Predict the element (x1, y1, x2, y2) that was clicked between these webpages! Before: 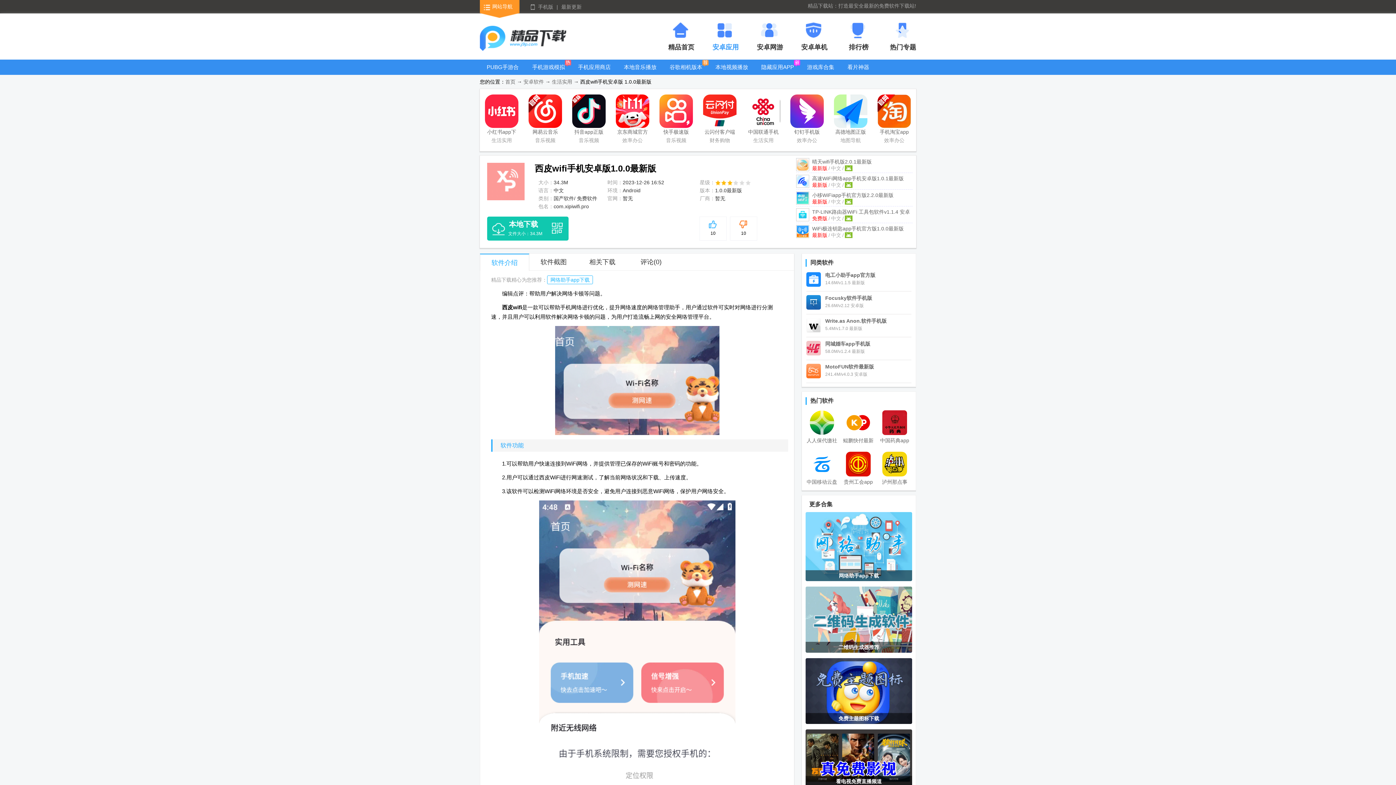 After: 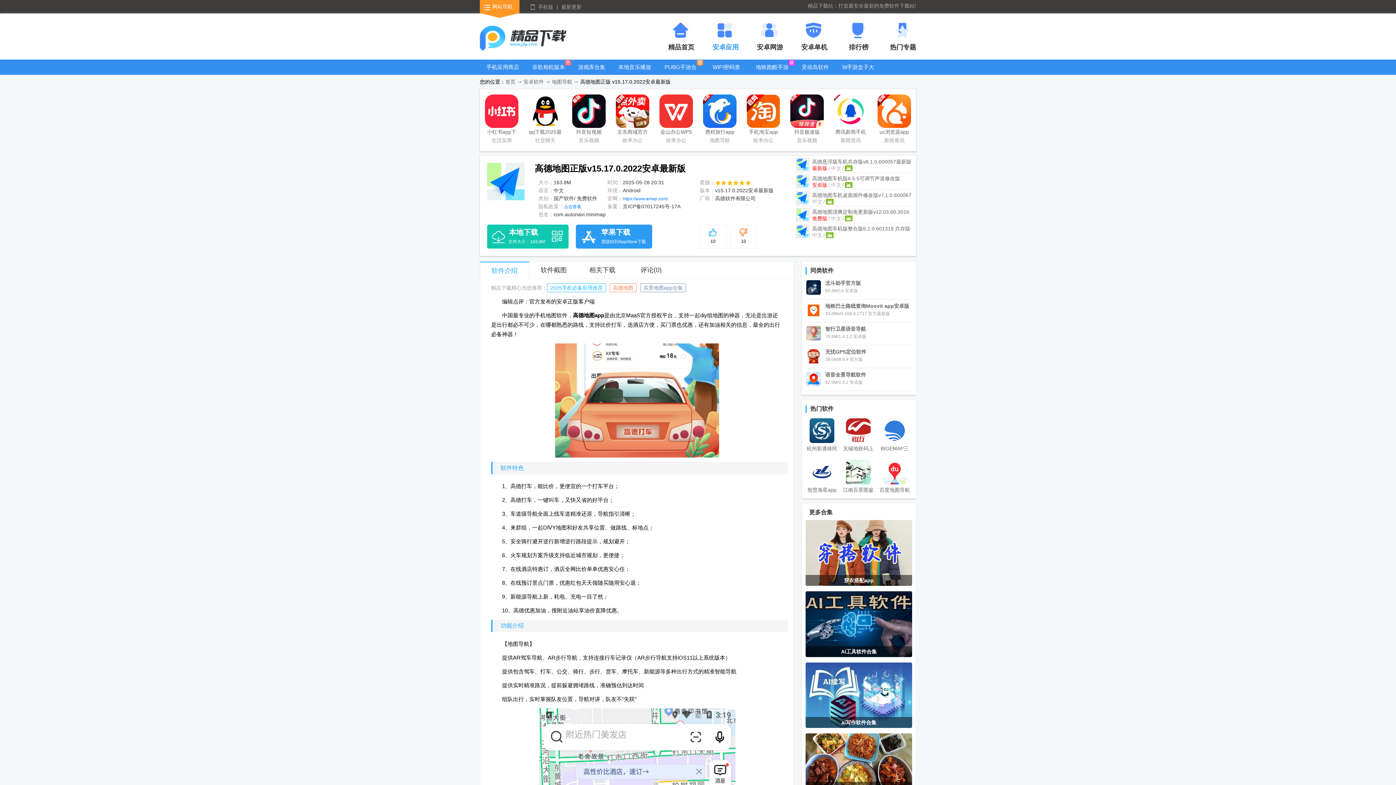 Action: bbox: (834, 94, 867, 137) label: 高德地图正版